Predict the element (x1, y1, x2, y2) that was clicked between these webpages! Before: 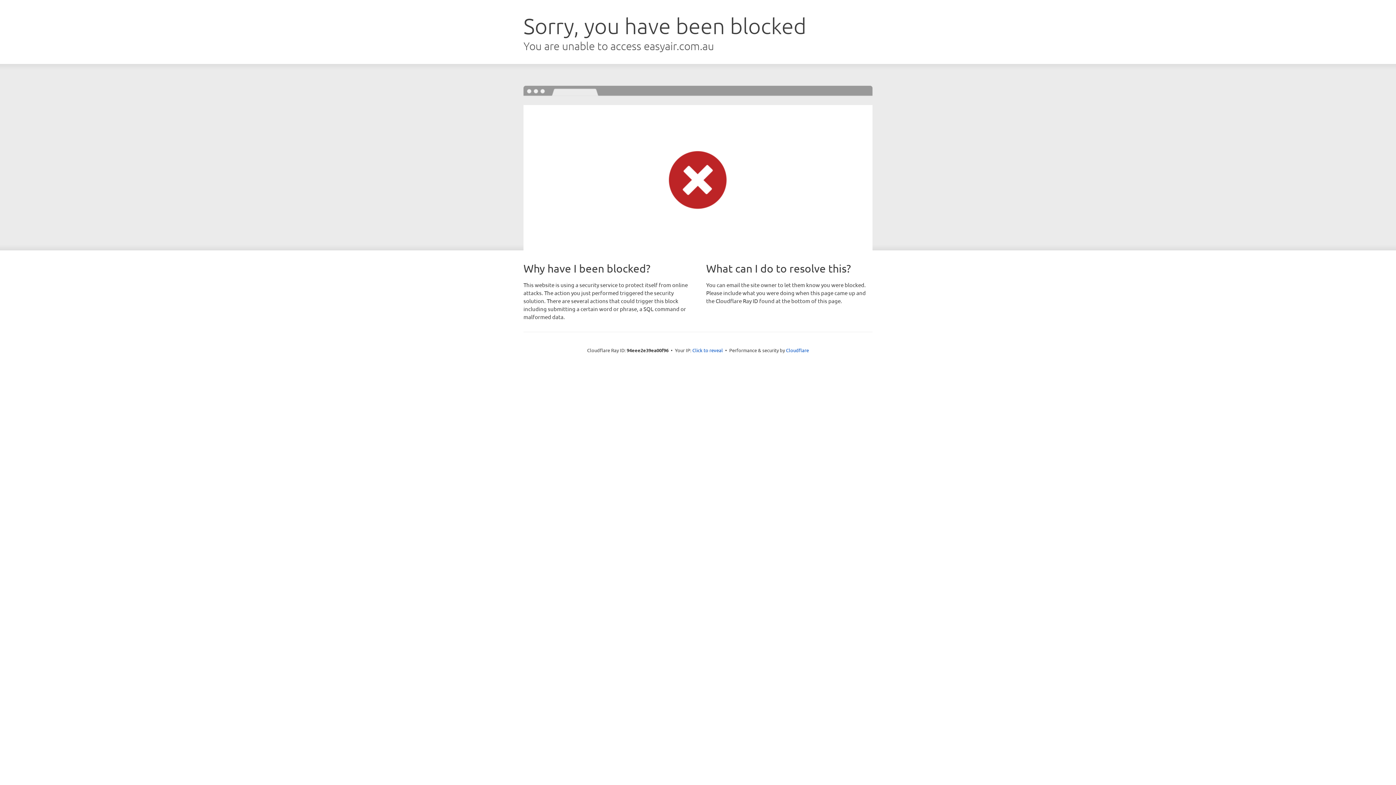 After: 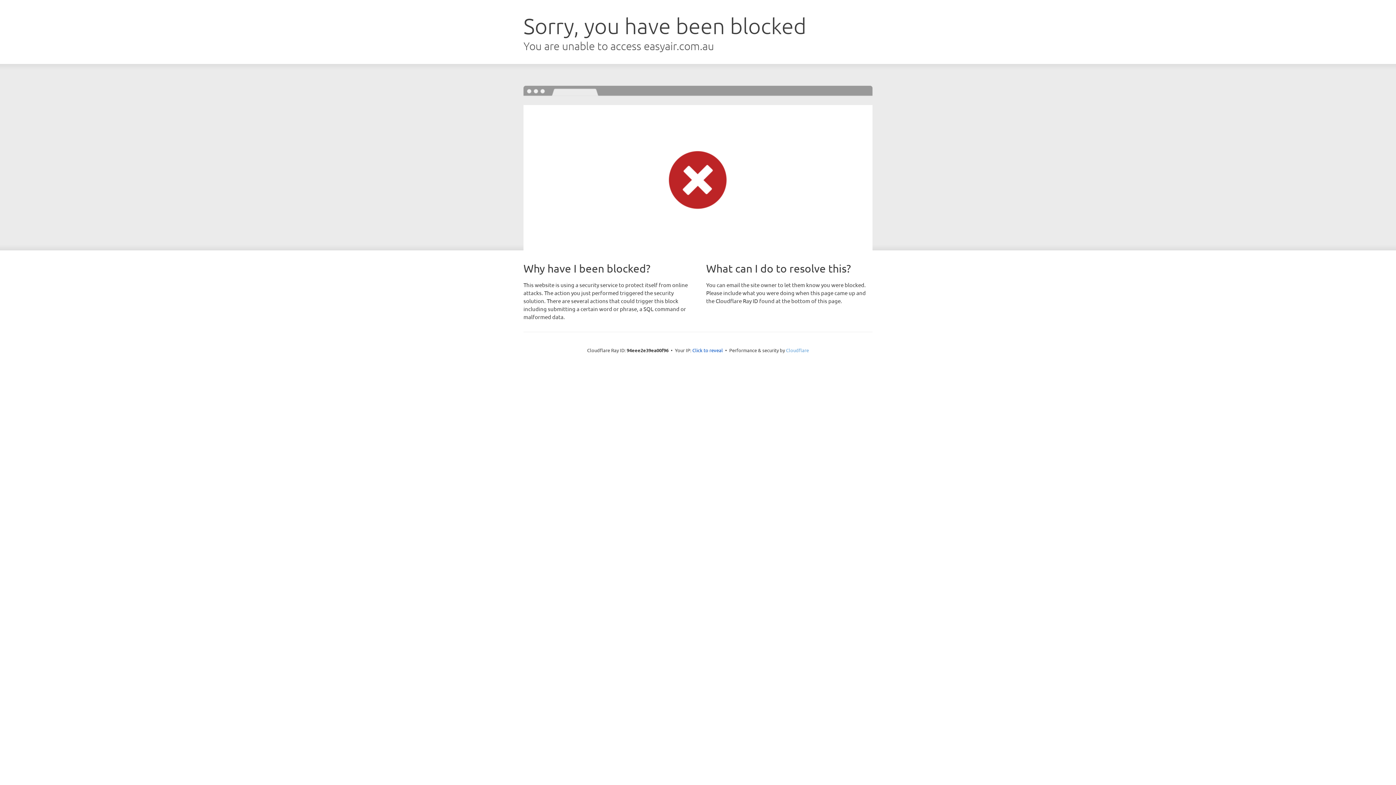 Action: label: Cloudflare bbox: (786, 347, 809, 353)